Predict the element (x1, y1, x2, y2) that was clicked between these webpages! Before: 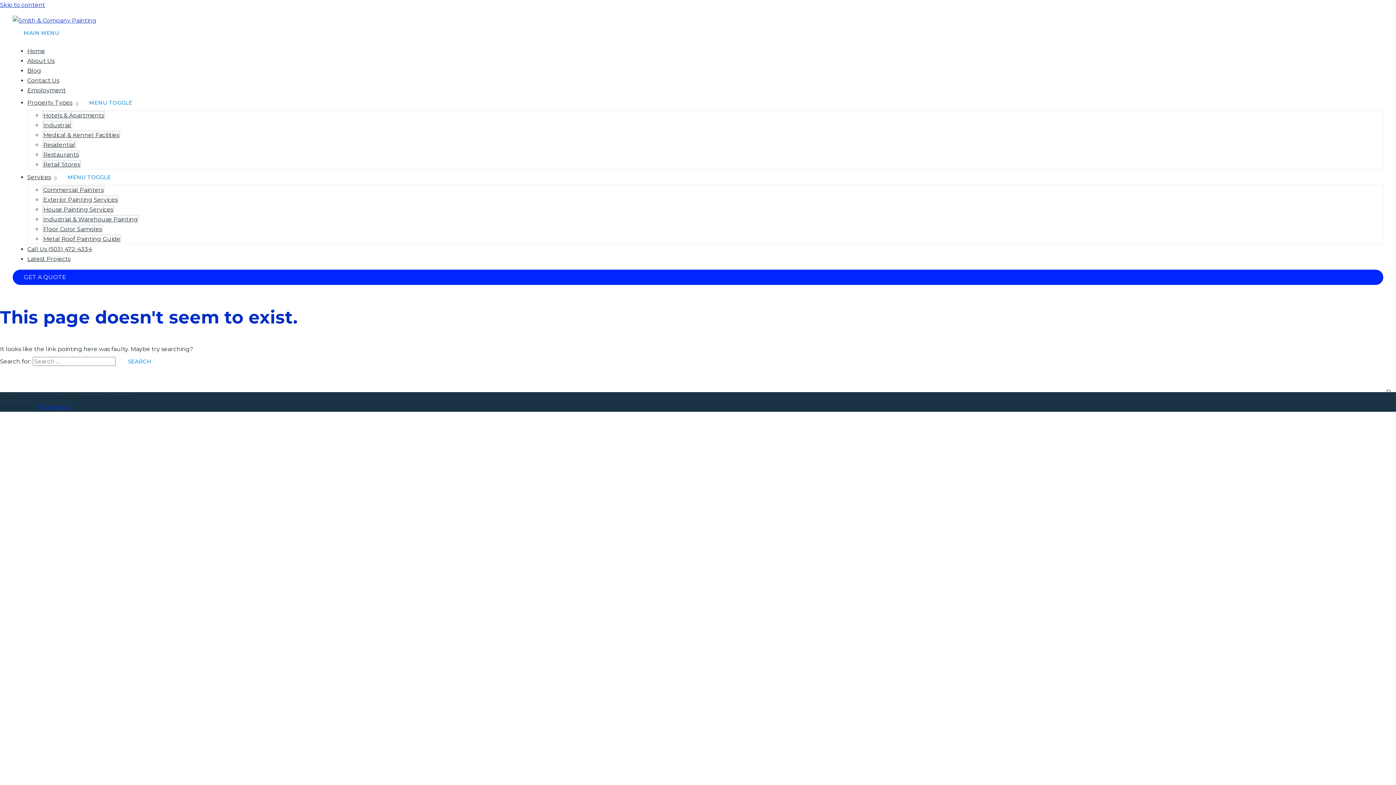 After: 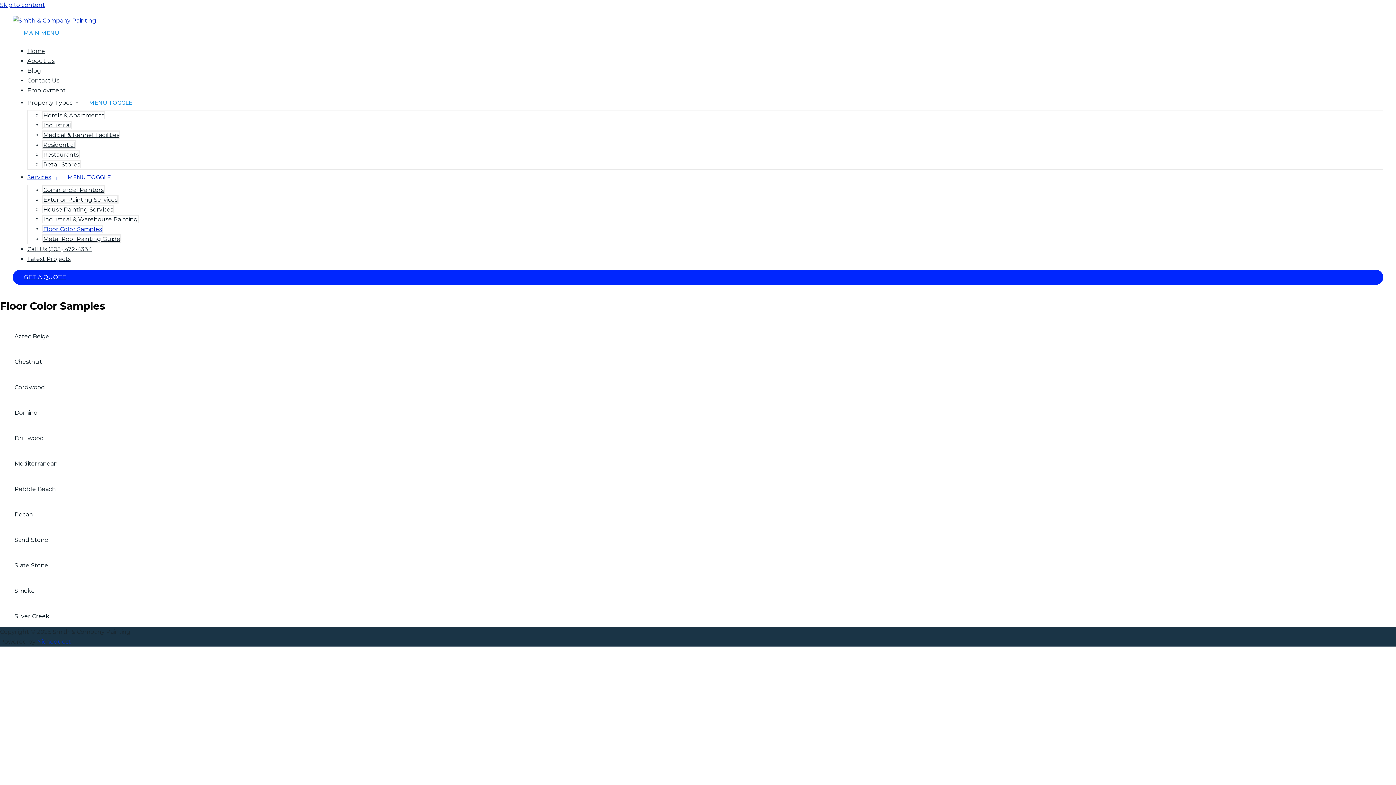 Action: label: Floor Color Samples bbox: (42, 224, 102, 233)